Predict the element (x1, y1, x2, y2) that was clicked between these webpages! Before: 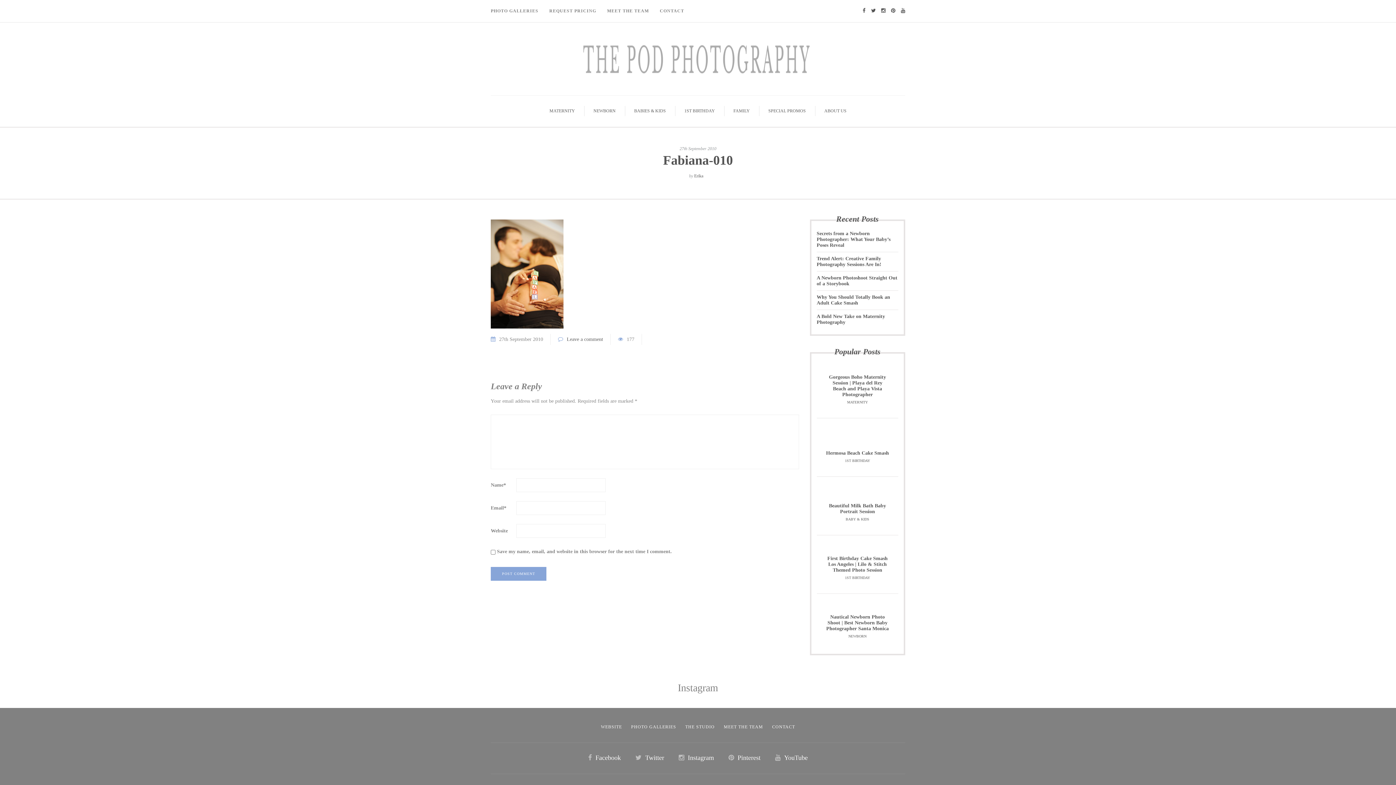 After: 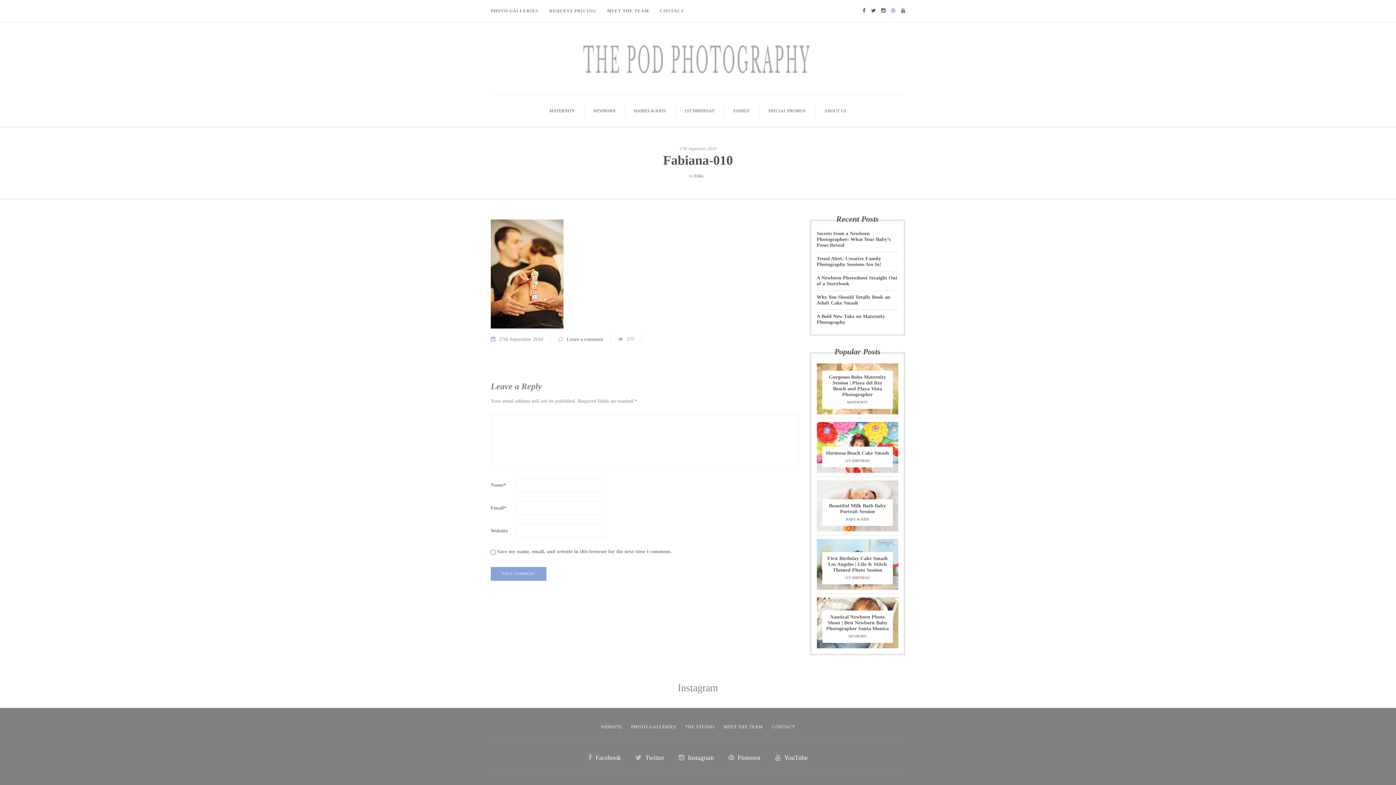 Action: bbox: (891, 8, 901, 13)